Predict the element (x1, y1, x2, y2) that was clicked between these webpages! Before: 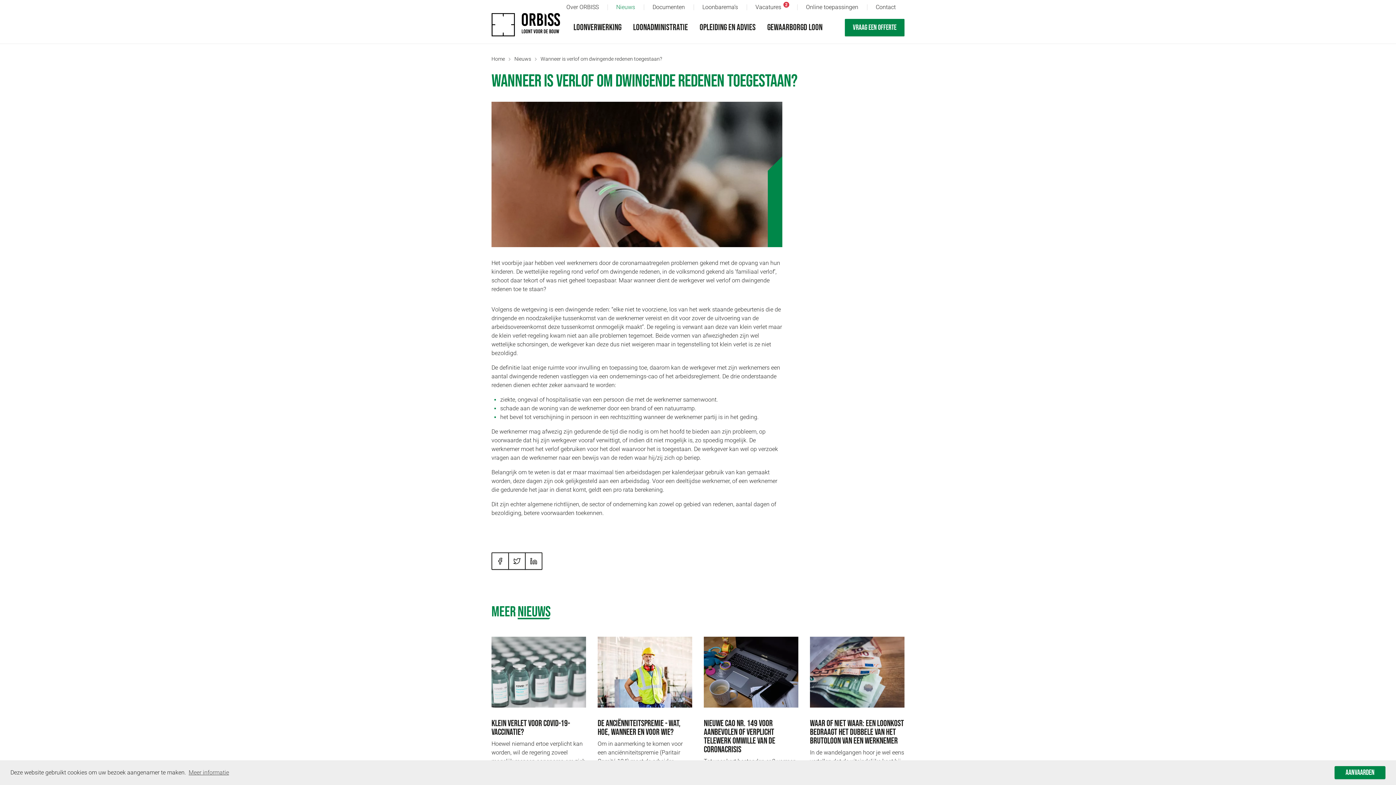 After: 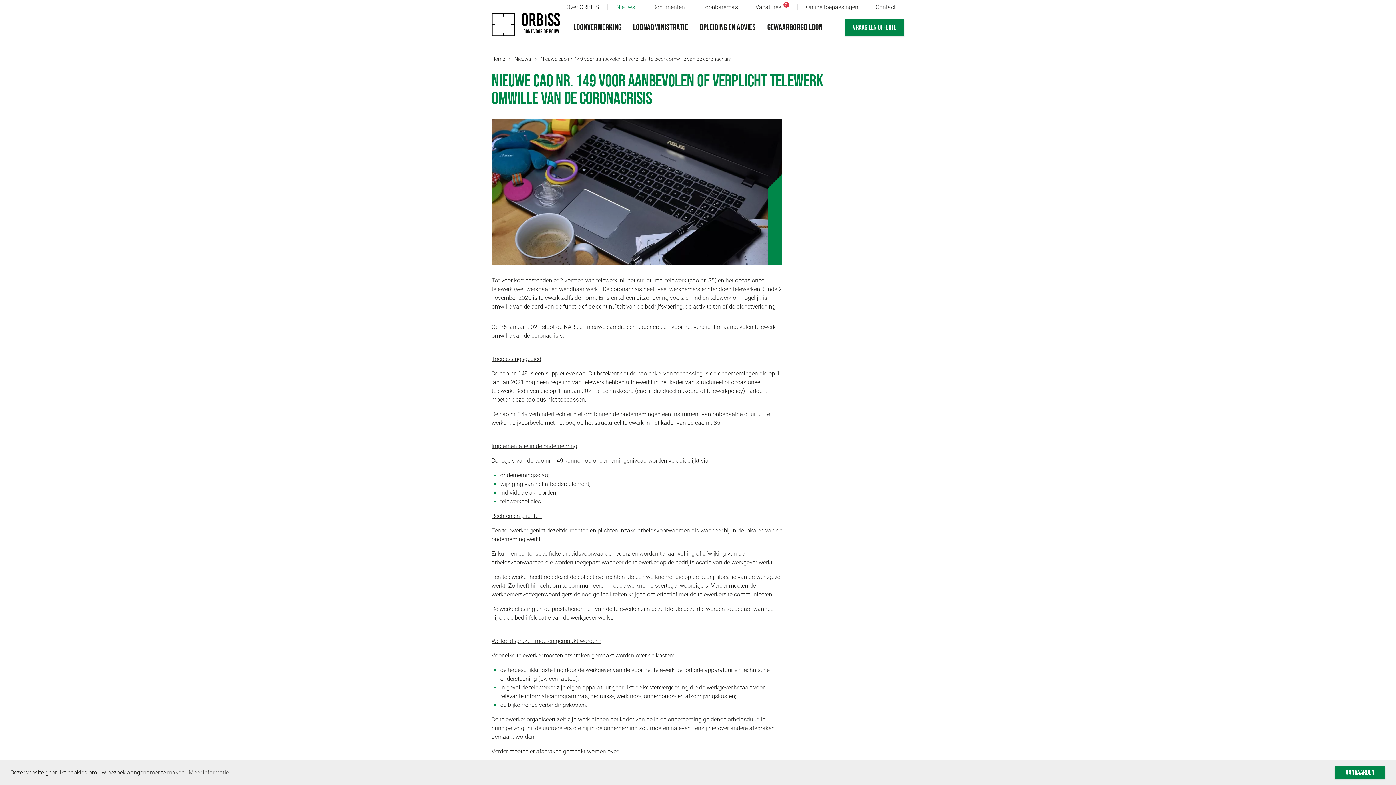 Action: bbox: (704, 637, 798, 882) label: NIEUWE CAO NR. 149 VOOR AANBEVOLEN OF VERPLICHT TELEWERK OMWILLE VAN DE CORONACRISIS

Tot voor kort bestonden er 2 vormen van telewerk, nl. het structureel telewerk (cao nr. 85) en het occasioneel telewerk (wet werkbaar en wendbaar werk). De coronacrisis heeft veel werknemers echter doen telewerken. Sinds 2 november 2020 is telewerk zelfs de norm. Er is enkel een uitzondering voorzien indien telewerk onmogelijk is omwille van de aard van de functie of de continuïteit van de bedrijfsvoering, de activiteiten of de dienstverlening
